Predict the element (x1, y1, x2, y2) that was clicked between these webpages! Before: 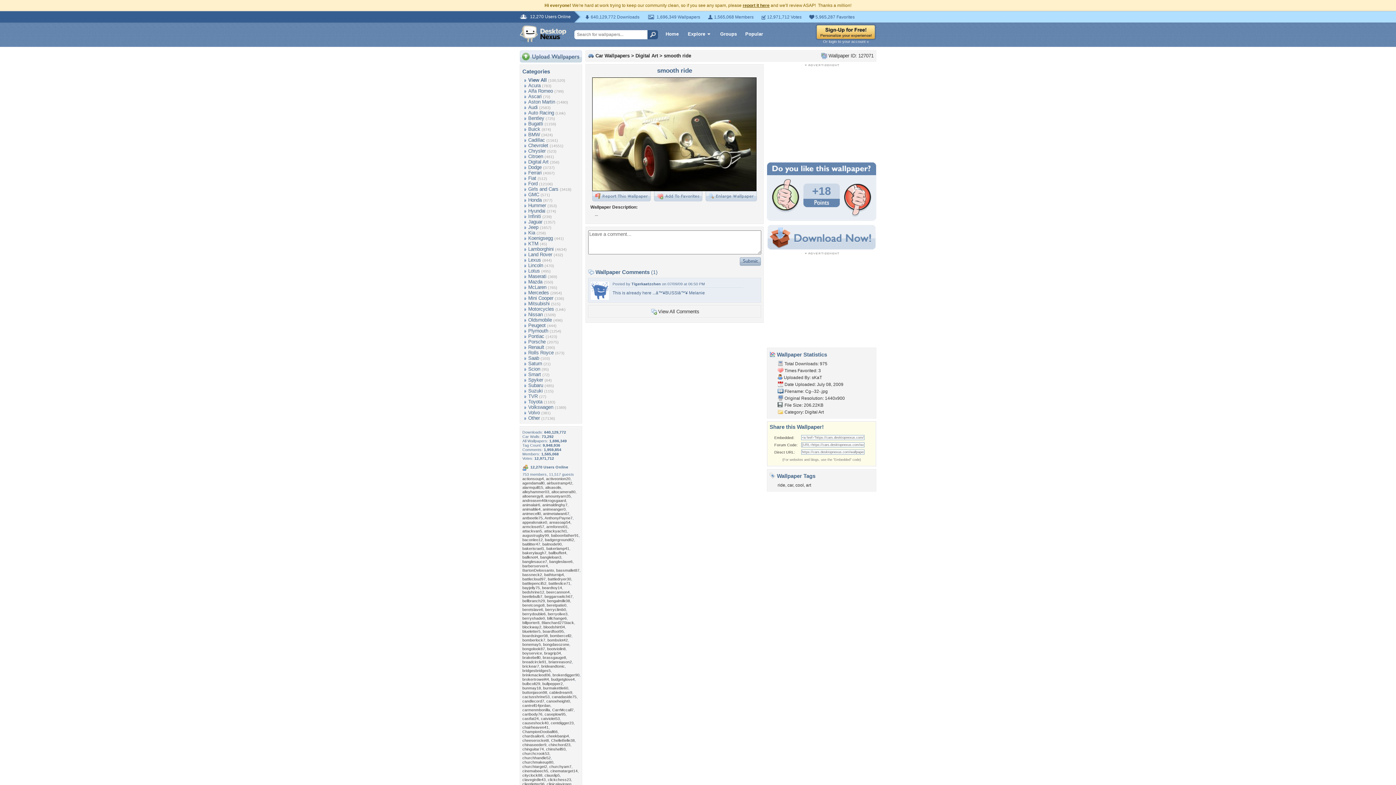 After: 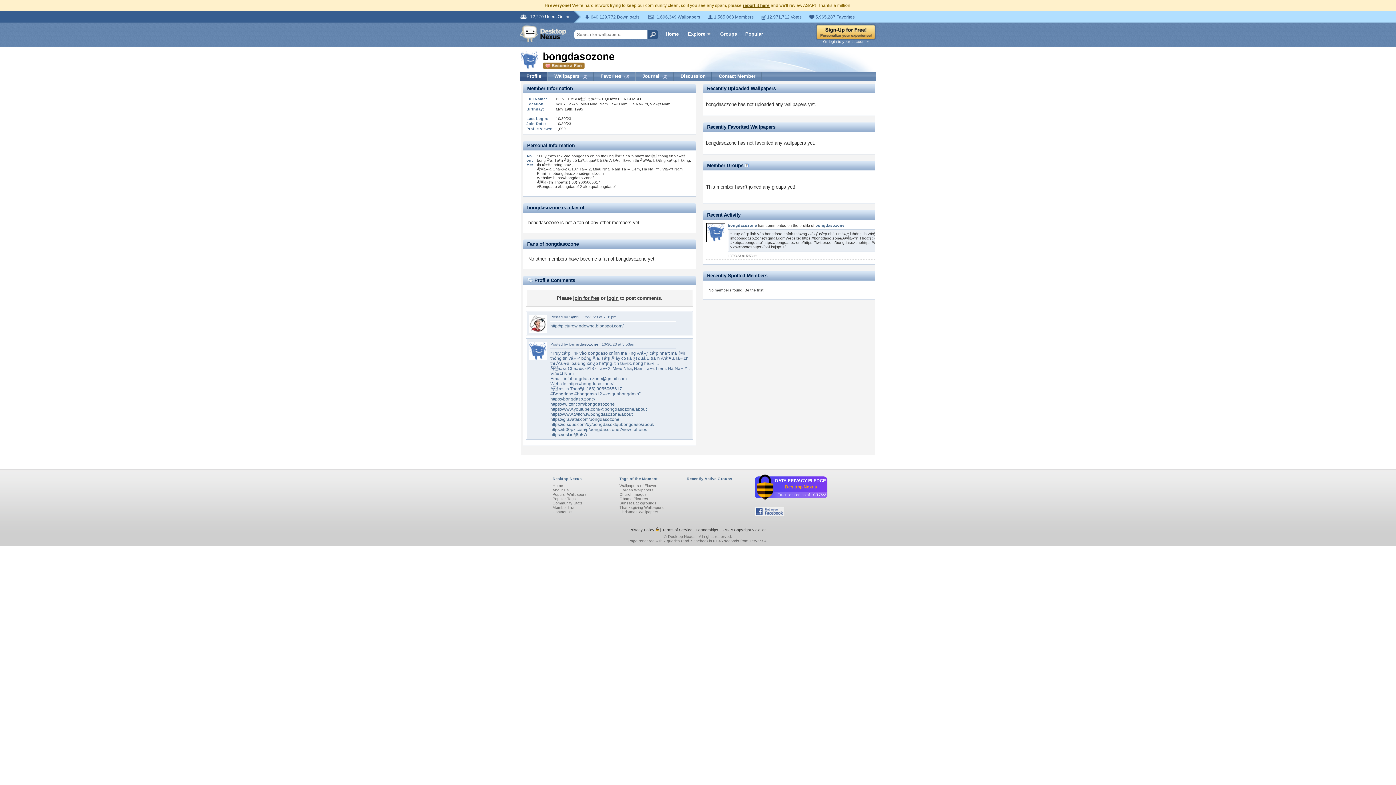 Action: bbox: (543, 642, 569, 646) label: bongdasozone